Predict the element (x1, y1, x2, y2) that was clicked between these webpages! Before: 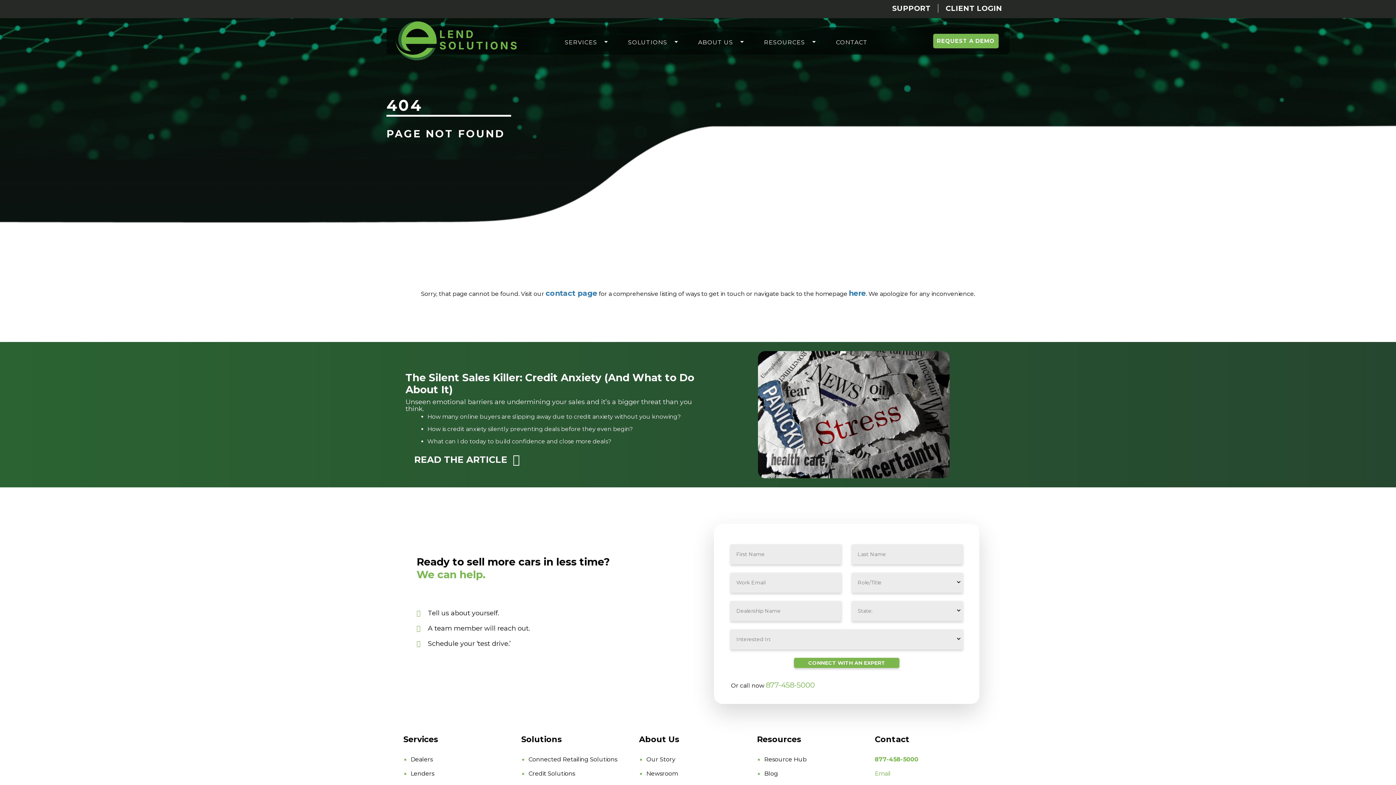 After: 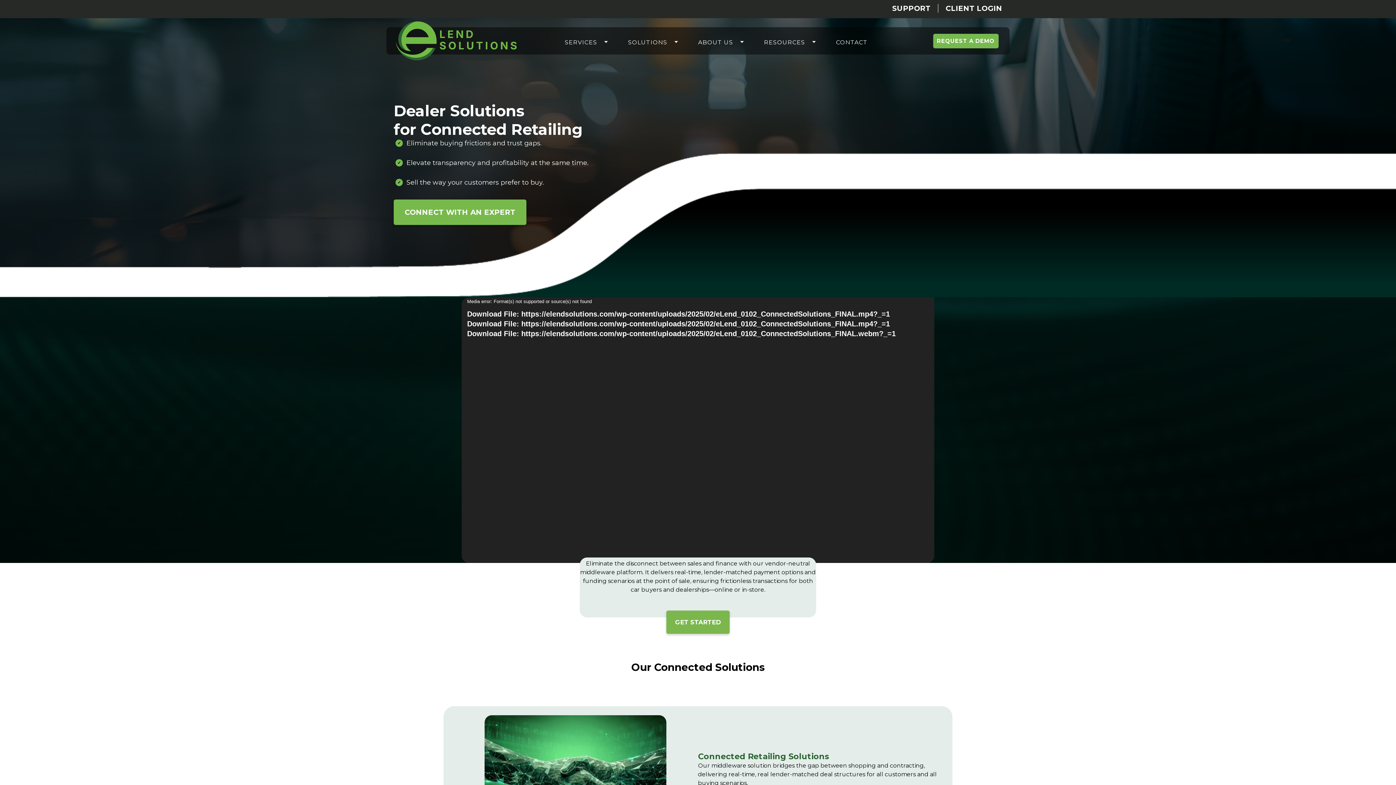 Action: label: Dealers bbox: (410, 755, 432, 764)